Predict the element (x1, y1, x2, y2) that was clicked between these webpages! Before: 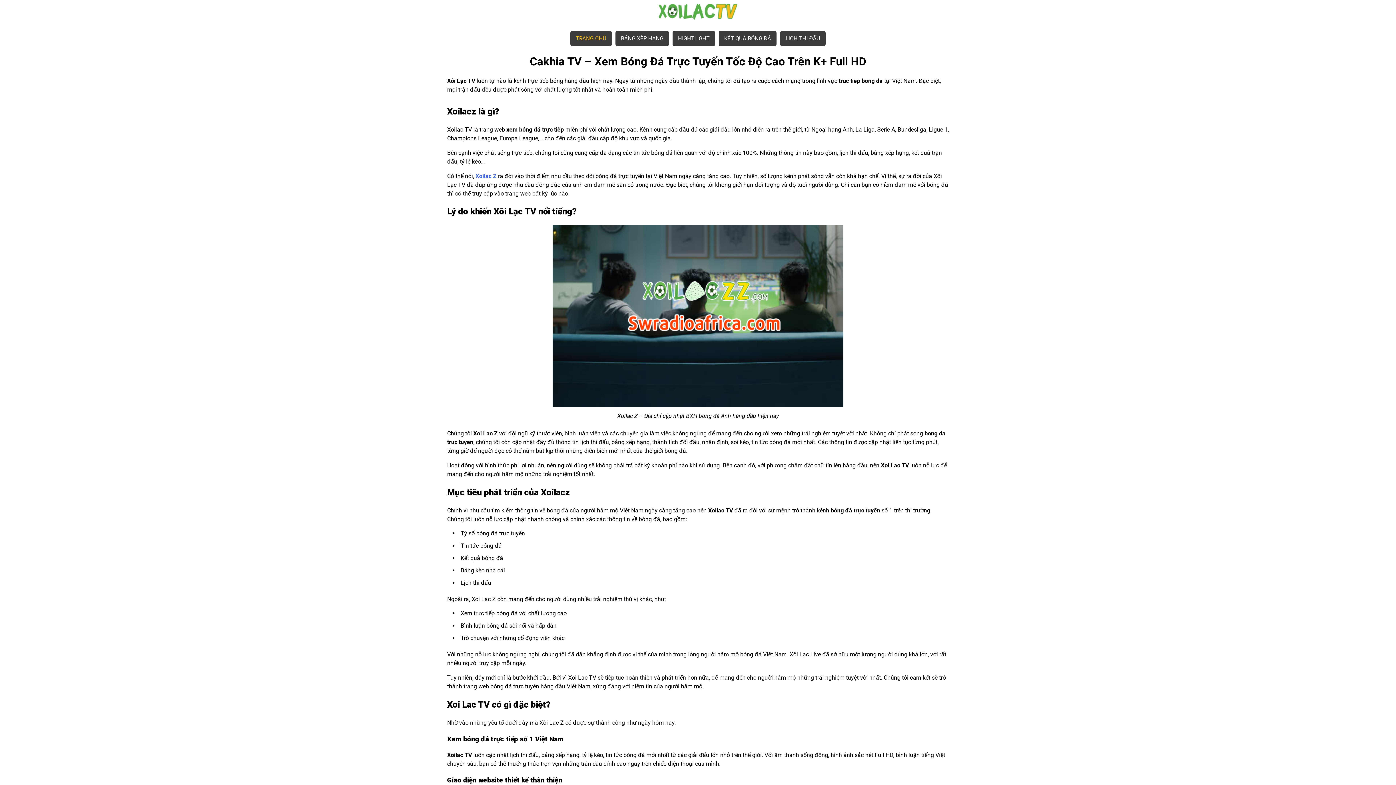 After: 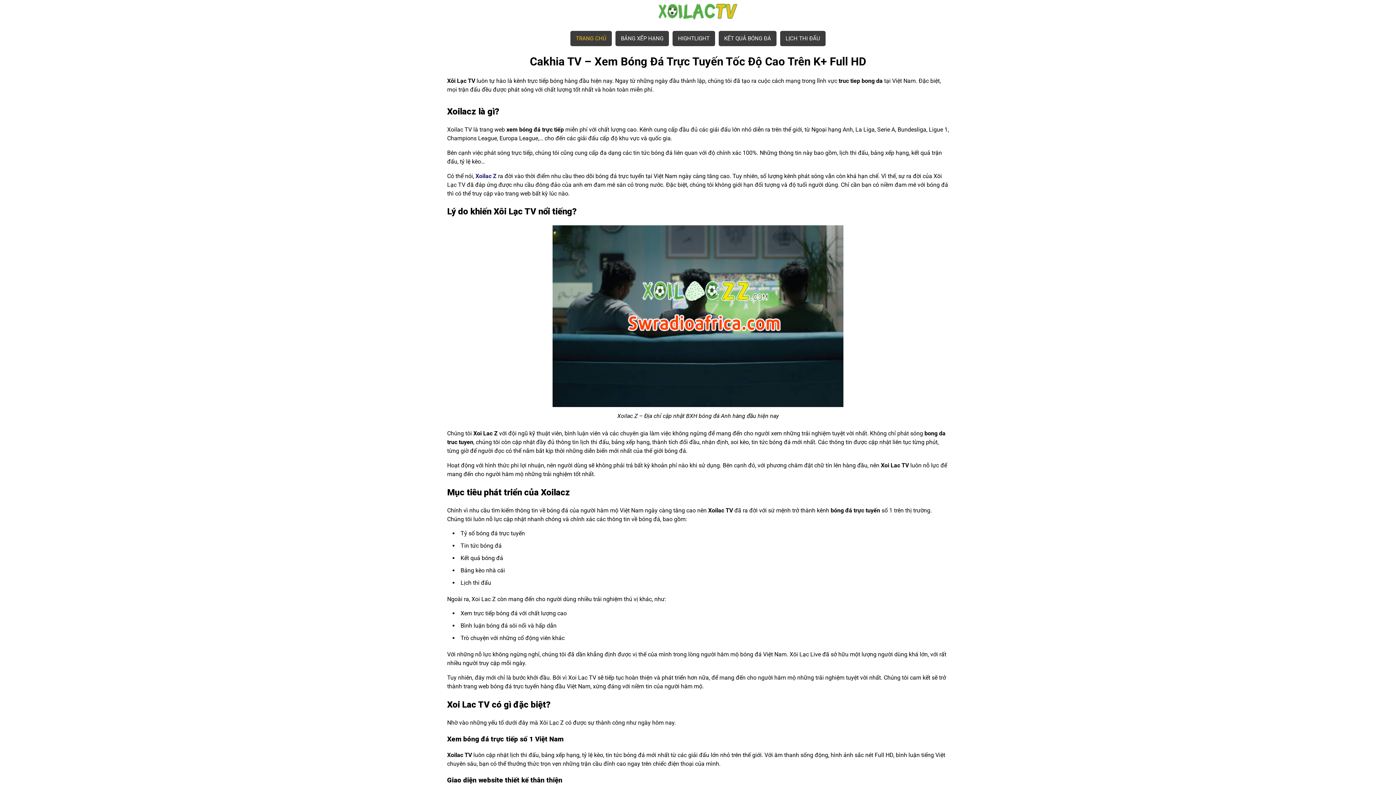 Action: bbox: (475, 172, 496, 179) label: Xoilac Z